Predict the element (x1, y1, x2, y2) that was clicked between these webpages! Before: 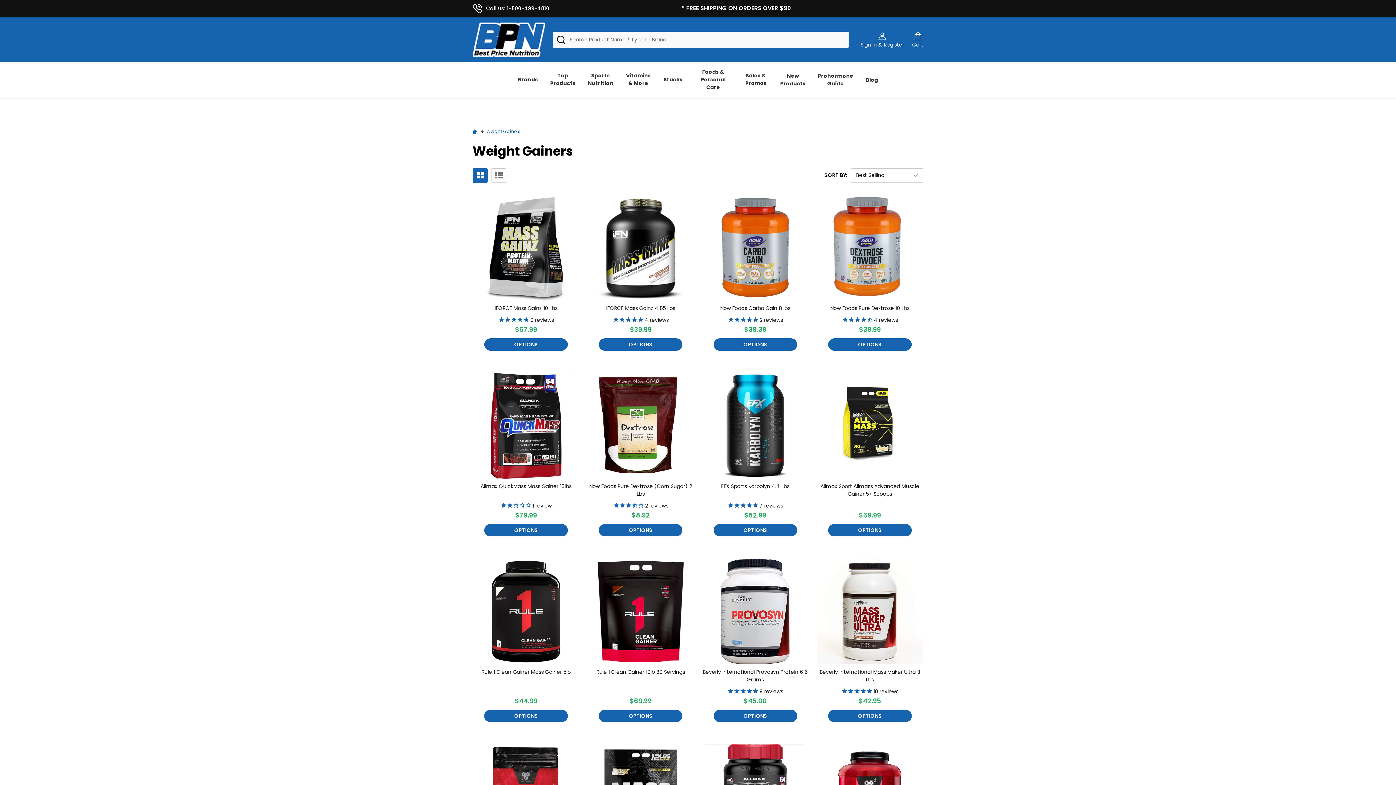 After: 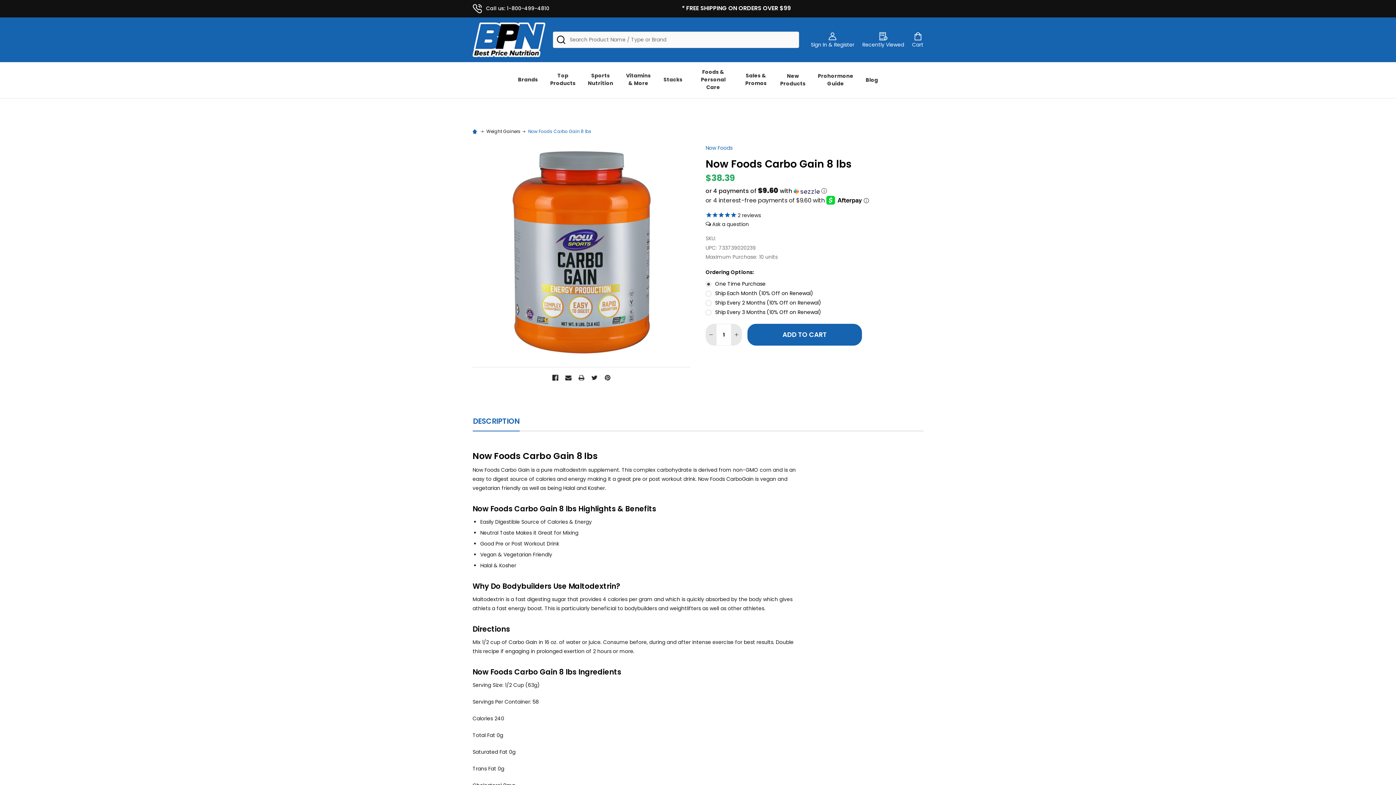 Action: label: Now Foods Carbo Gain 8 lbs bbox: (720, 304, 790, 311)